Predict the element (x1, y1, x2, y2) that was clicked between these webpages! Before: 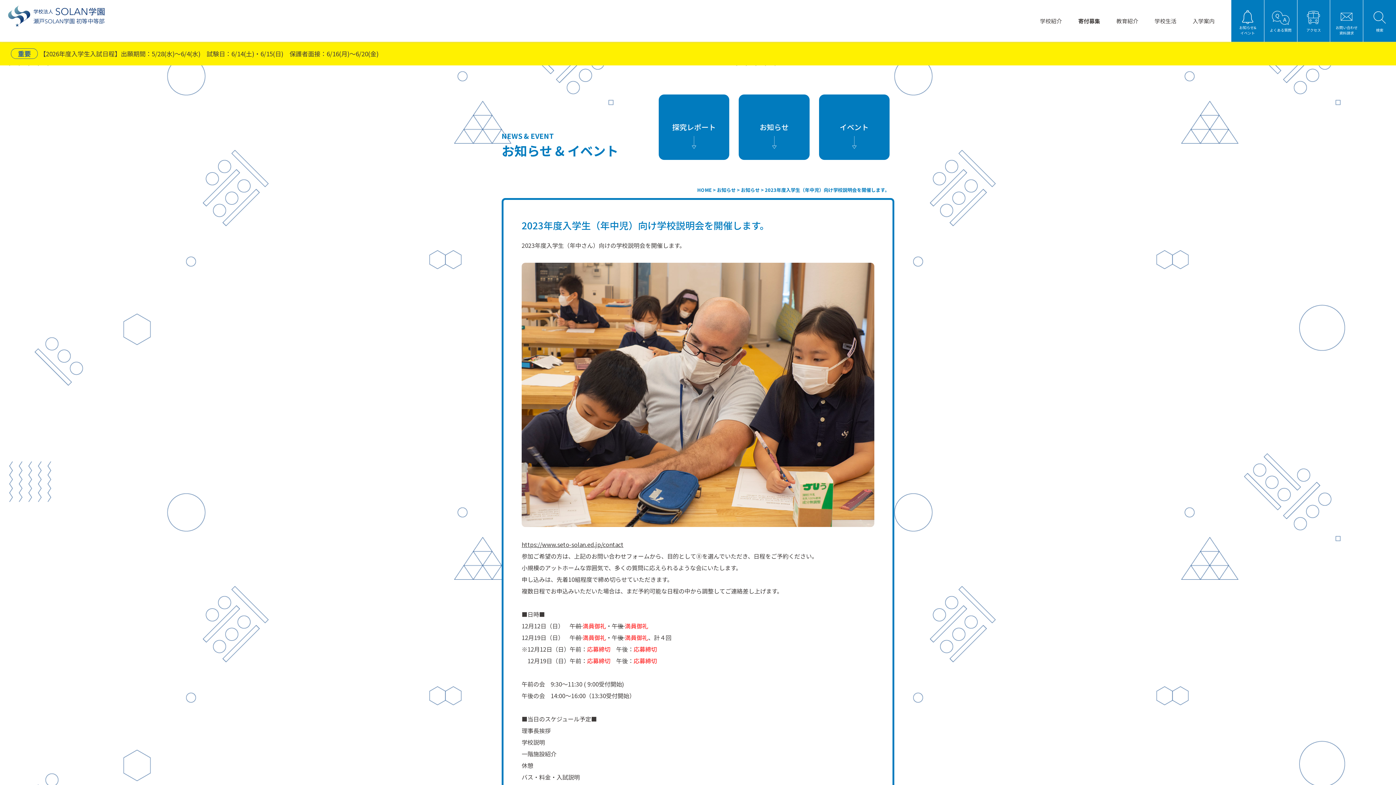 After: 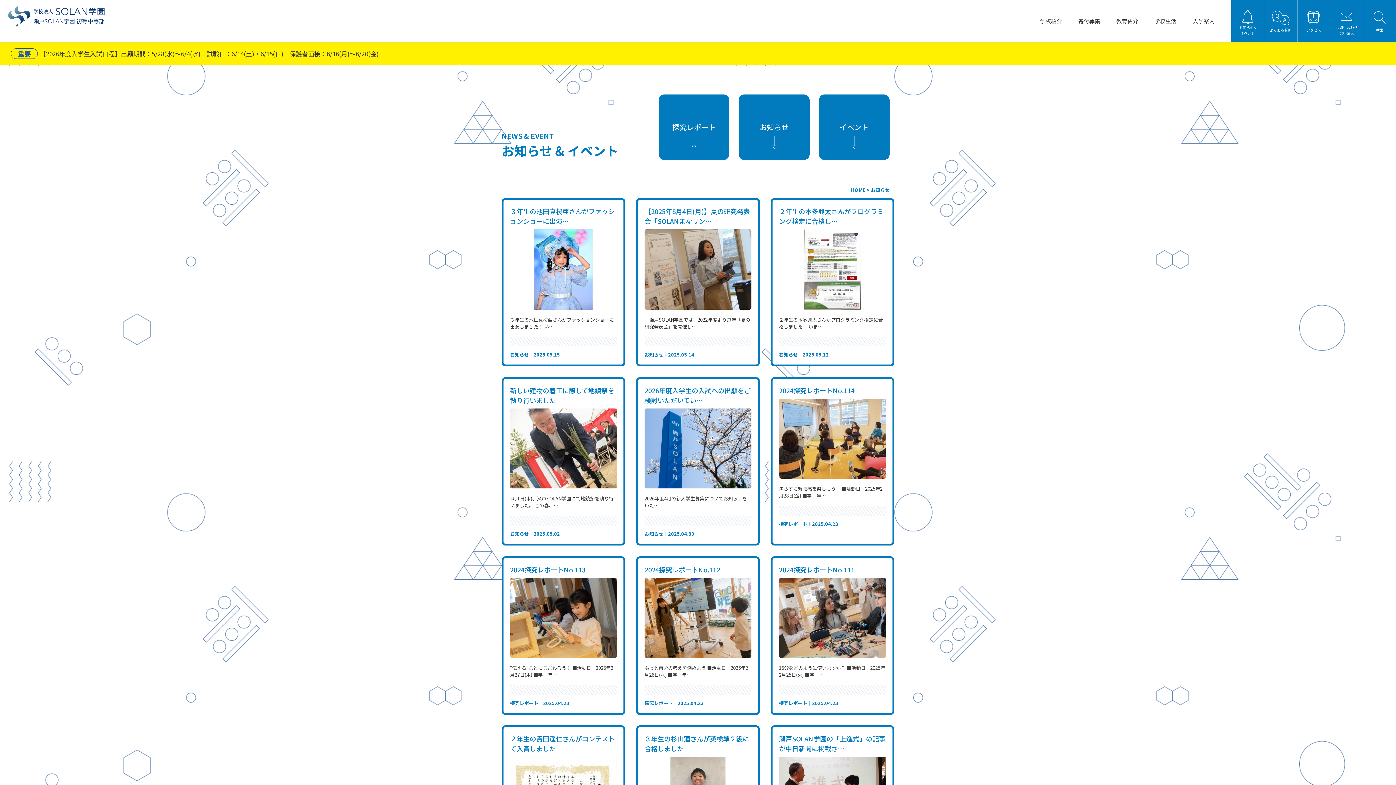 Action: bbox: (717, 186, 736, 193) label: お知らせ